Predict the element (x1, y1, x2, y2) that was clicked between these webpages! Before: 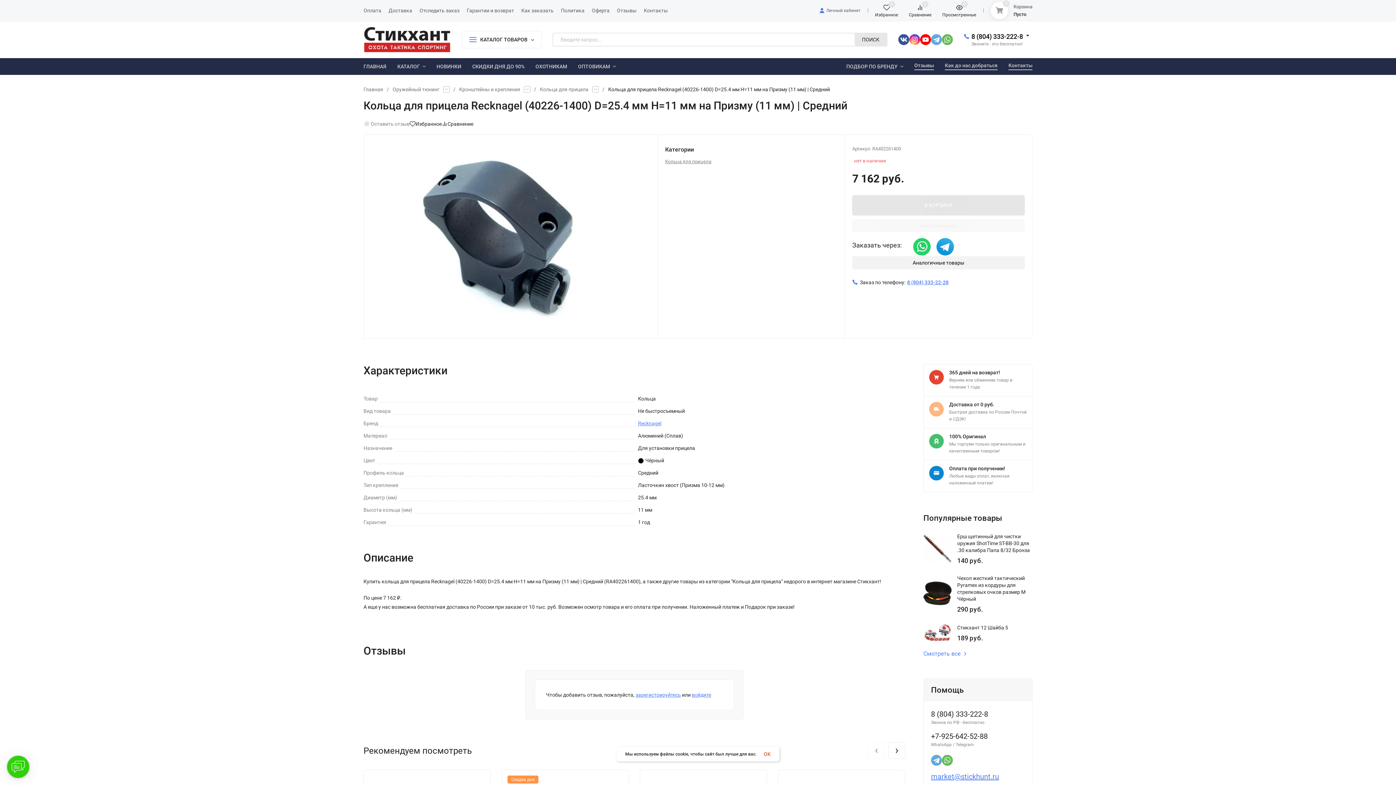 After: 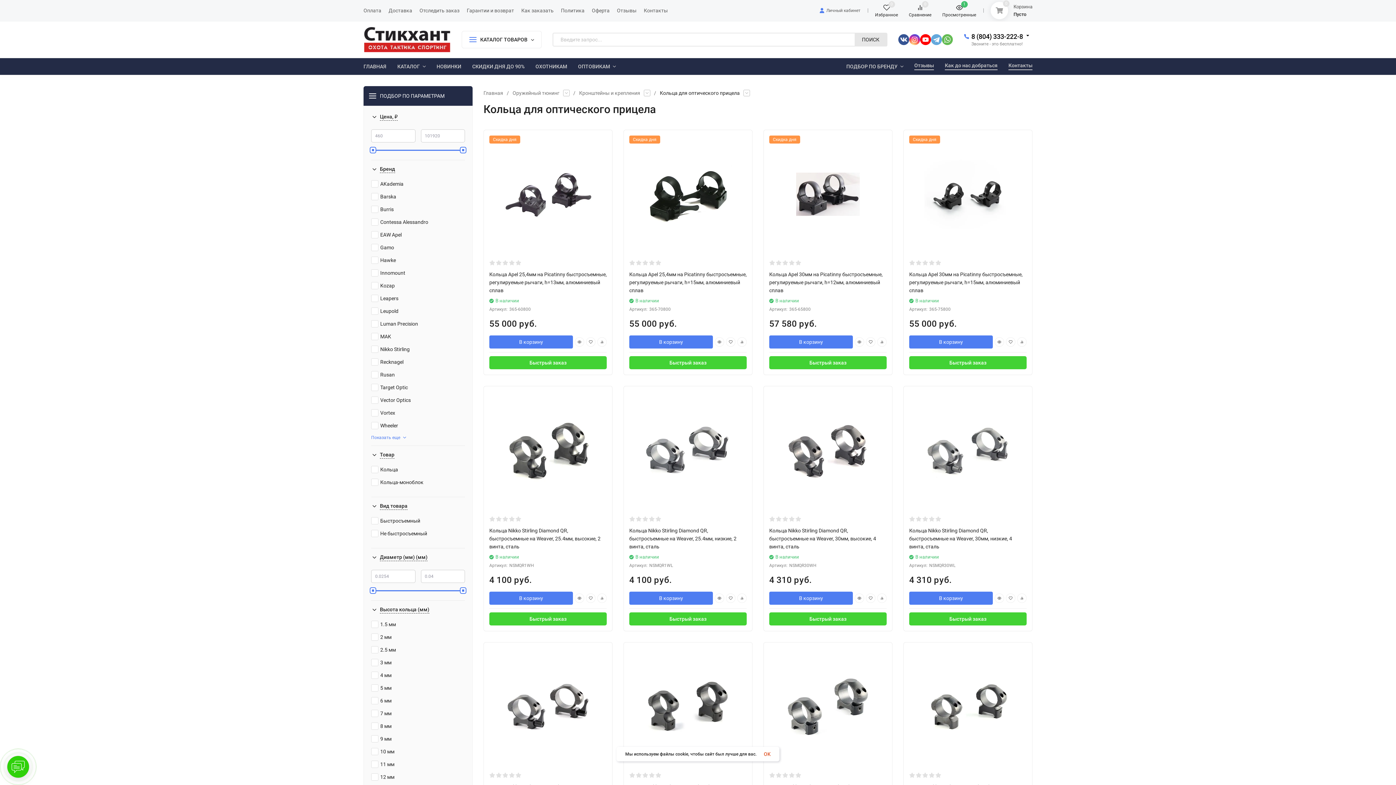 Action: bbox: (540, 86, 588, 92) label: Кольца для прицела